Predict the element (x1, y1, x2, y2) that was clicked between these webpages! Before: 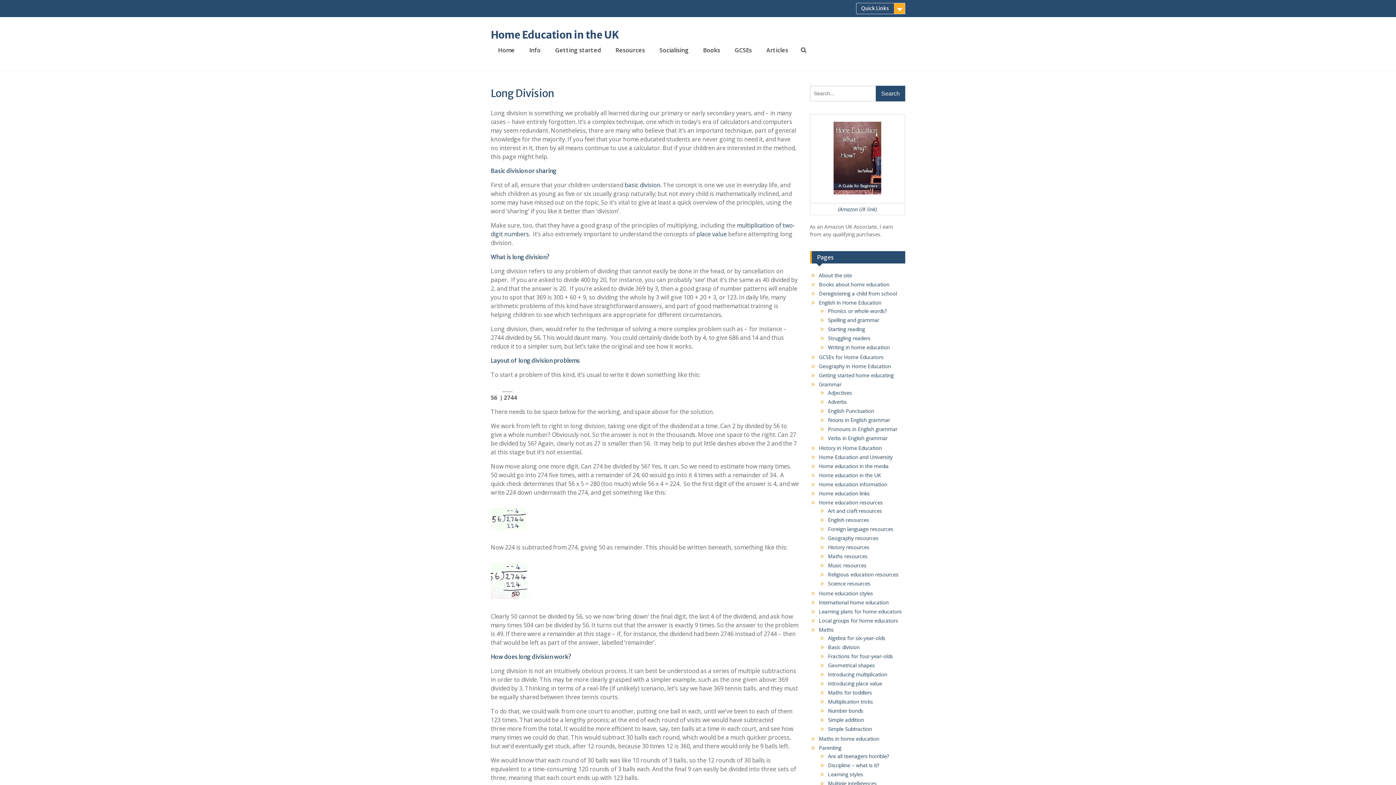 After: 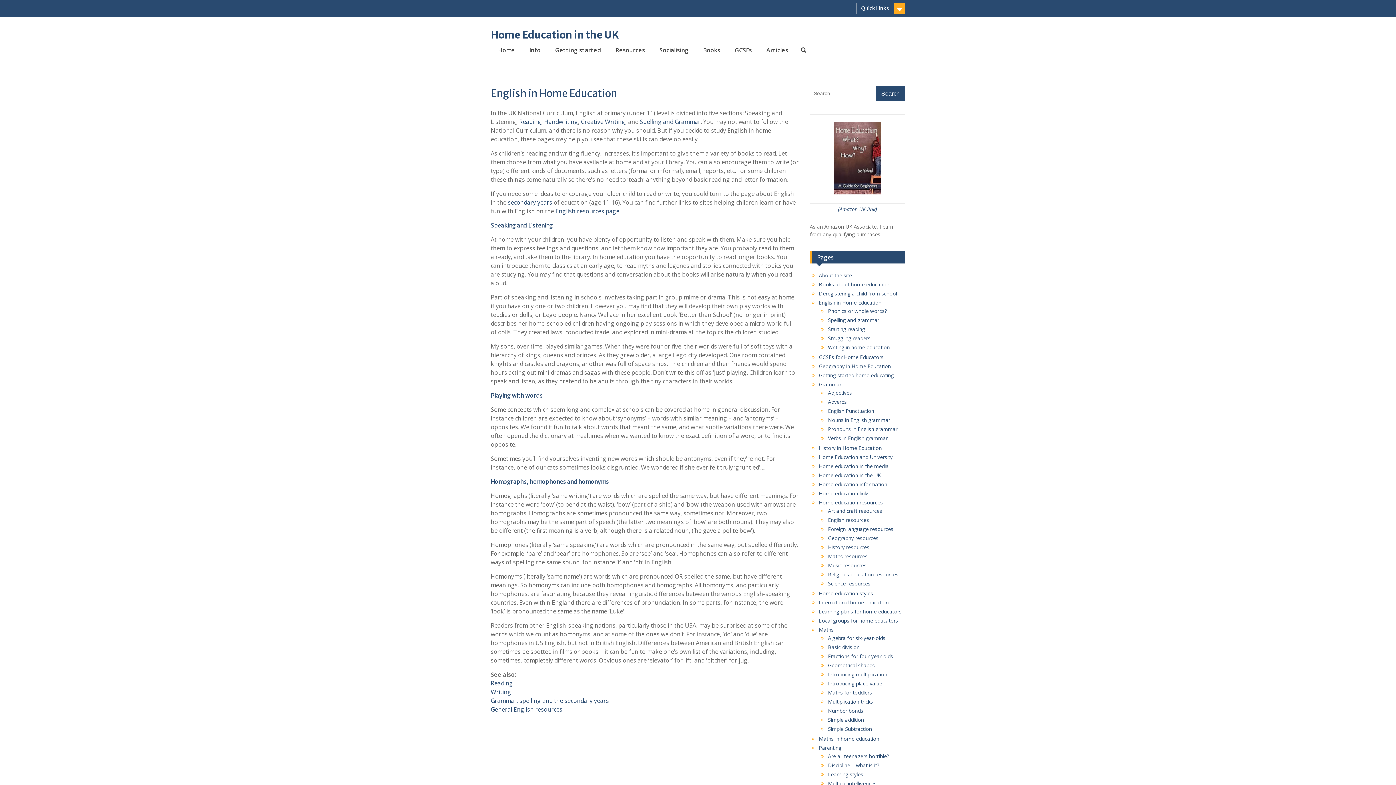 Action: label: English in Home Education bbox: (819, 299, 881, 306)